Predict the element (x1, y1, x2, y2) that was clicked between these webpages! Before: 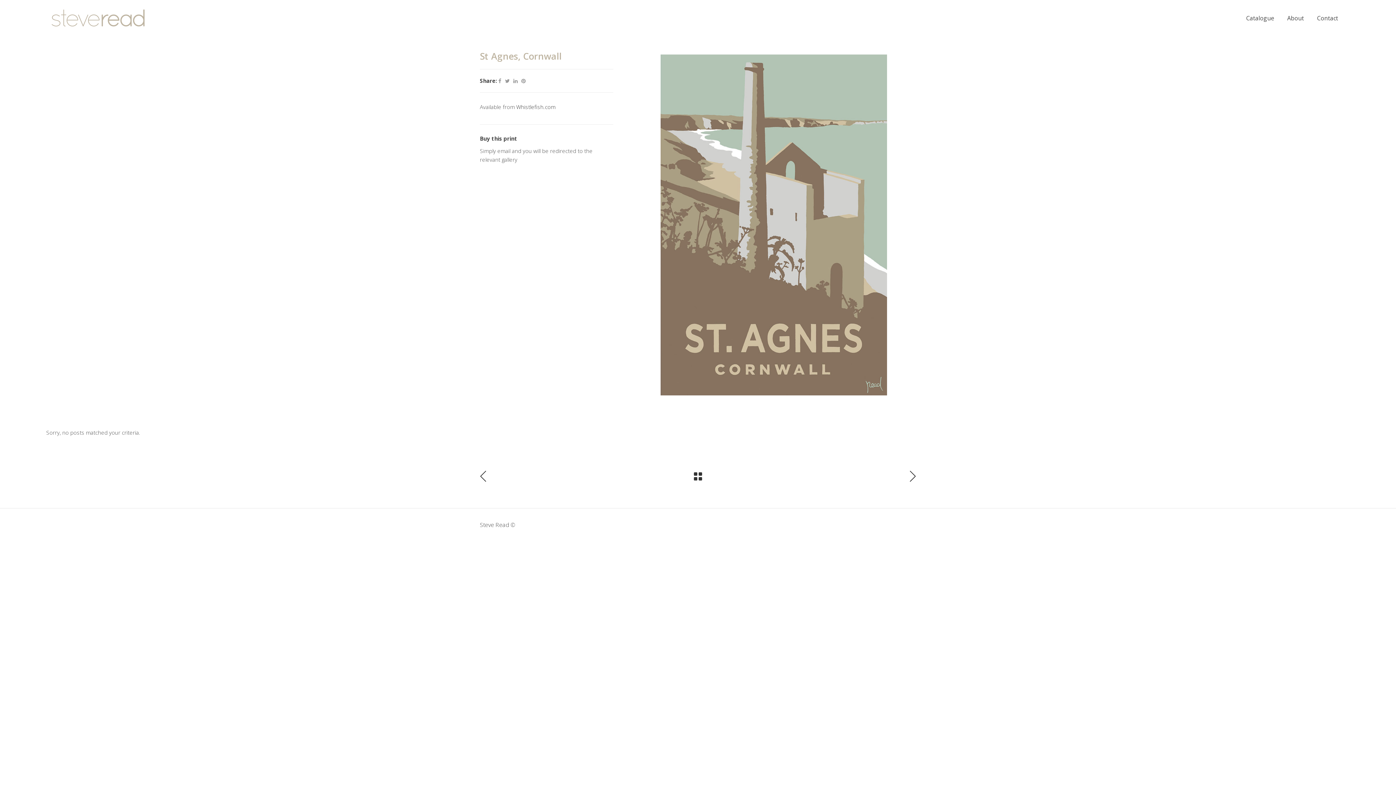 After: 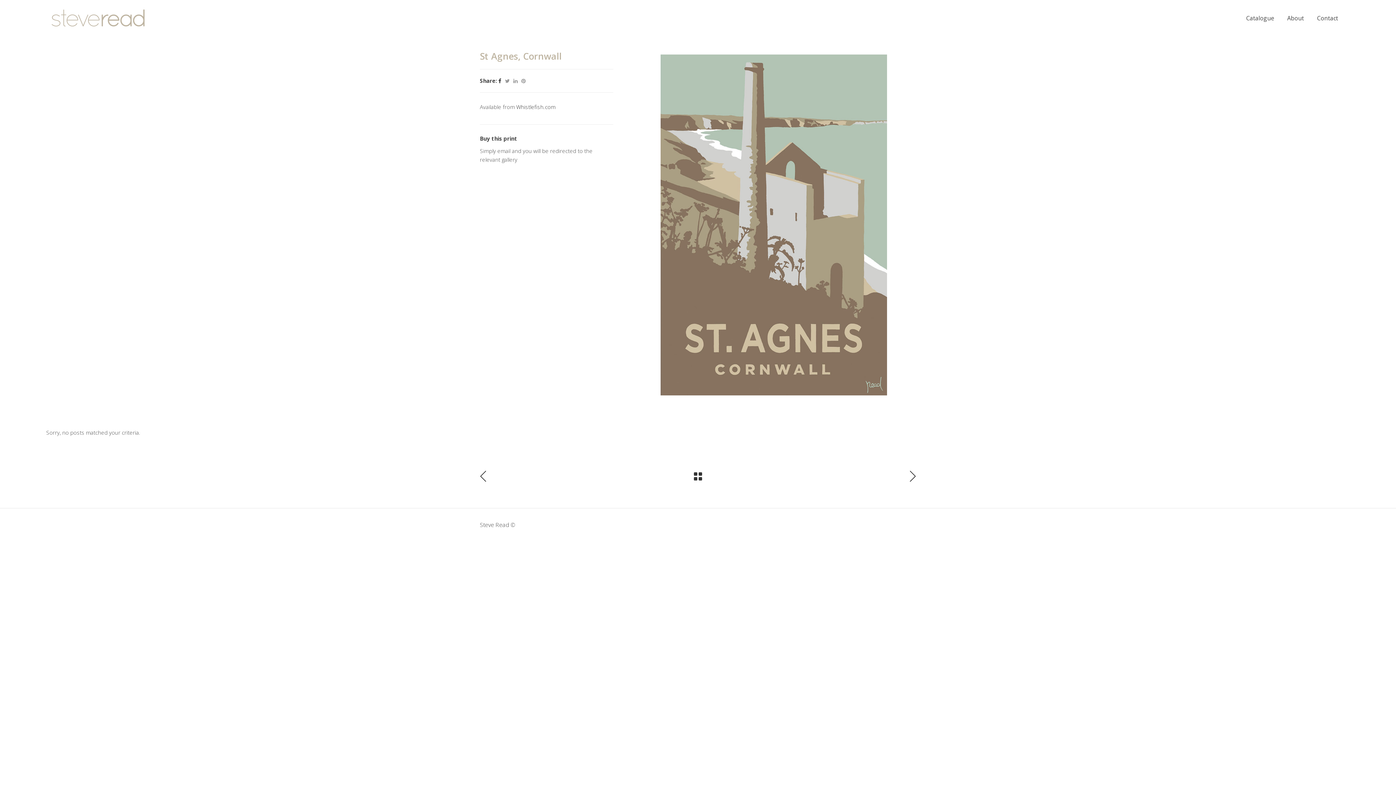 Action: bbox: (498, 77, 501, 84)